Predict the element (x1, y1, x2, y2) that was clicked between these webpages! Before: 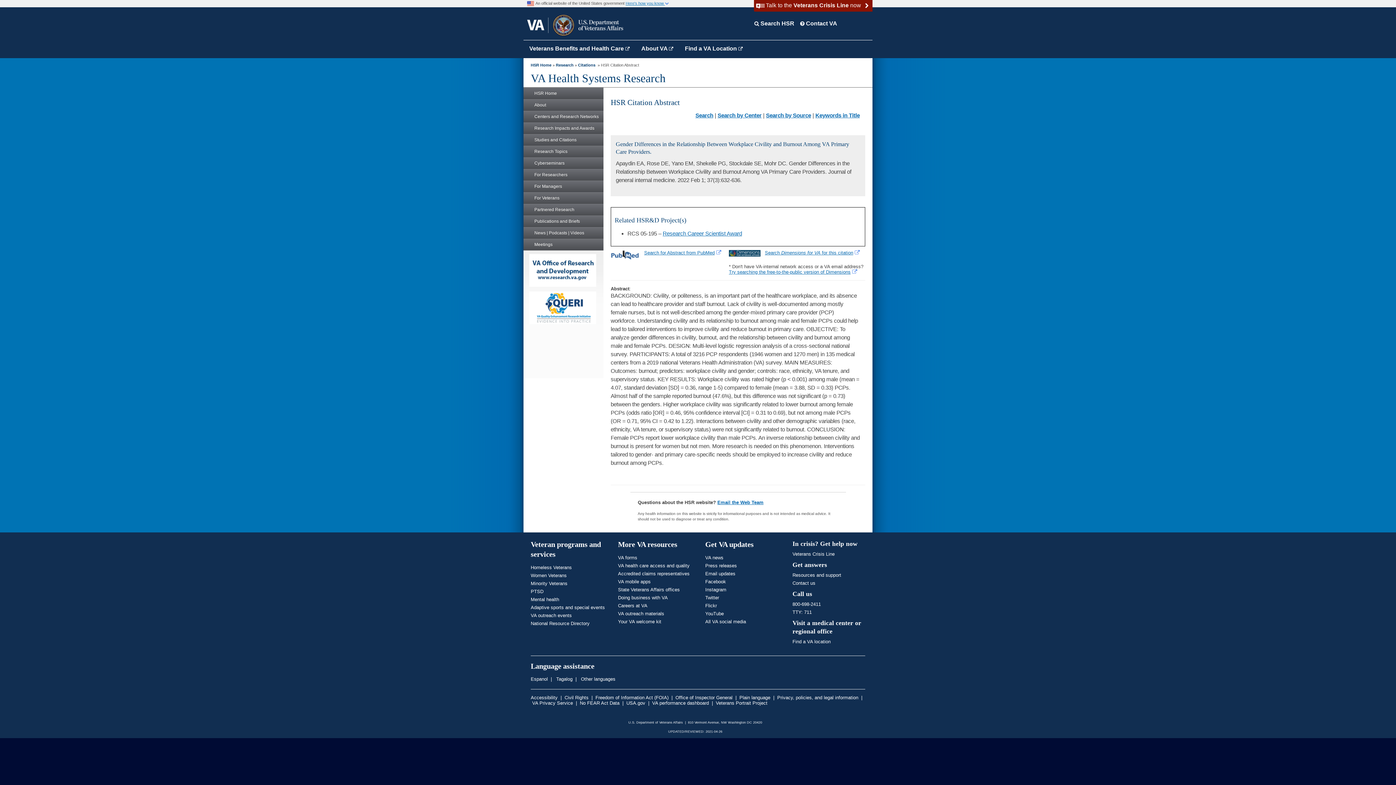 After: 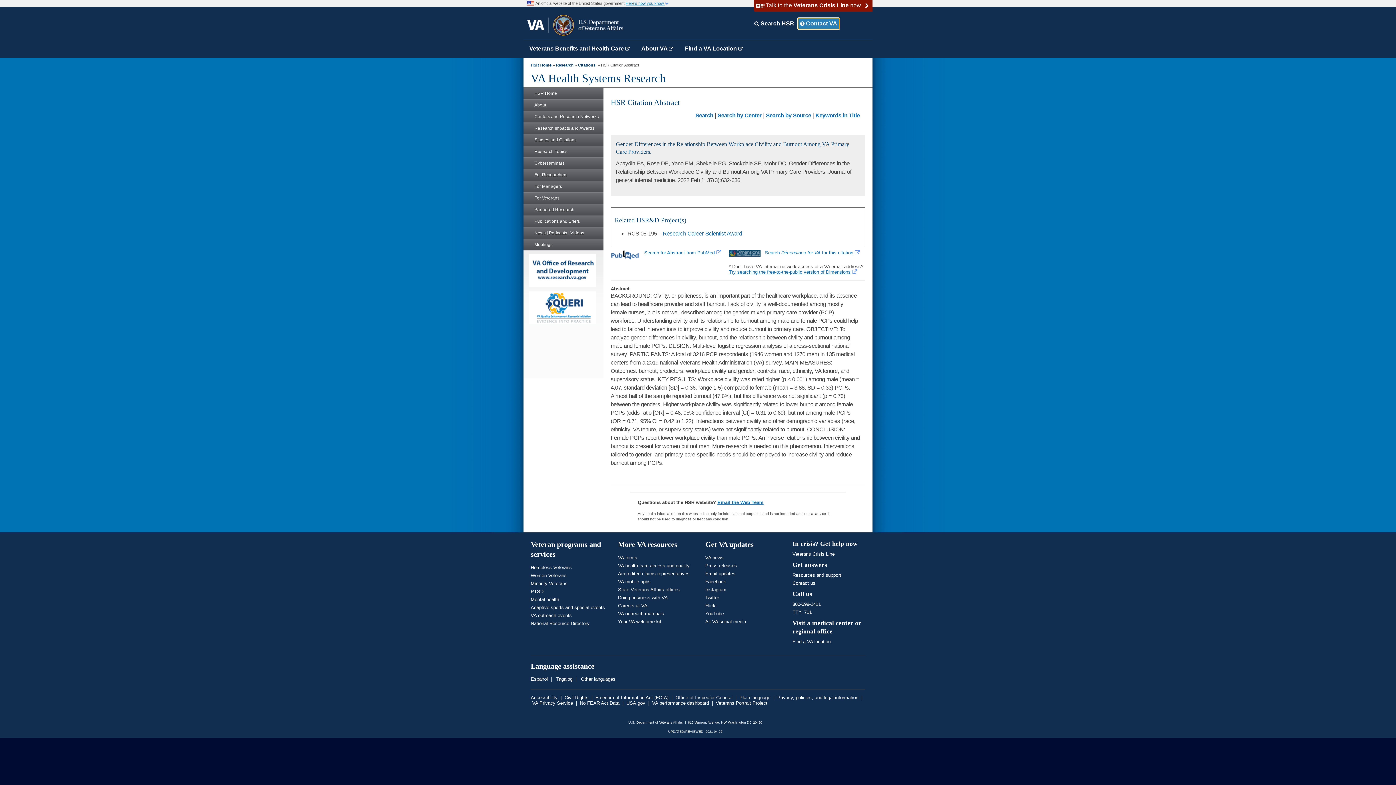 Action: label:  Contact VA bbox: (798, 18, 839, 29)